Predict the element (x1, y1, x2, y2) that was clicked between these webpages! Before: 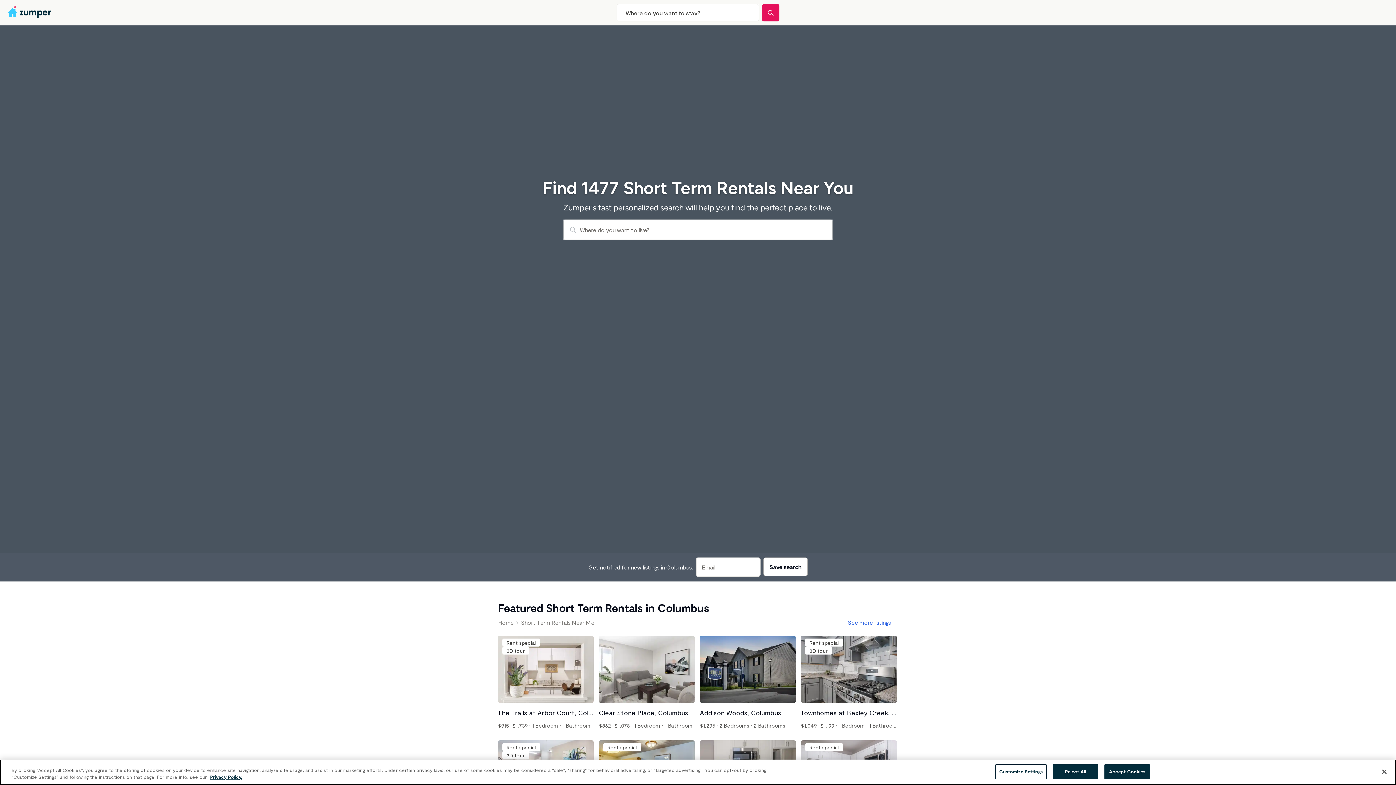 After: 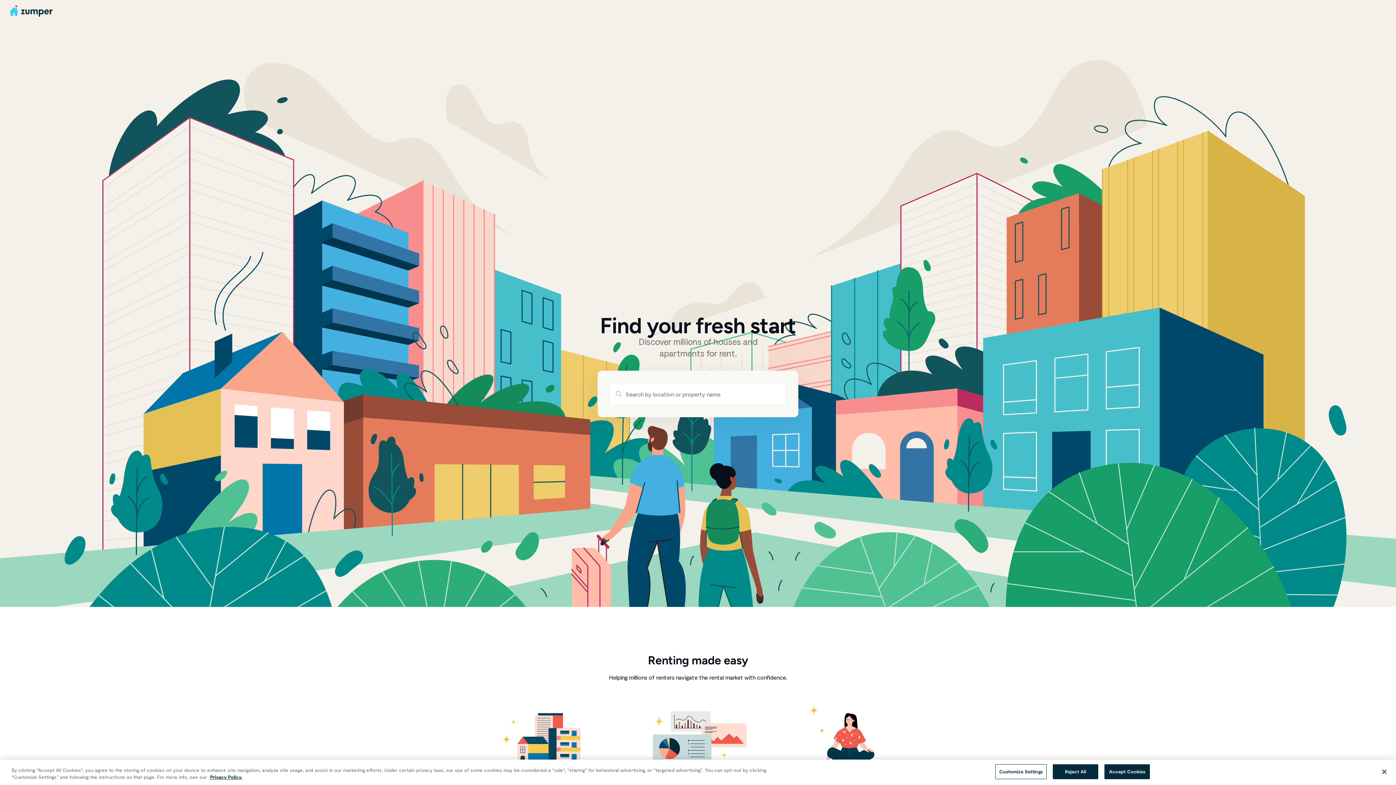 Action: label: Search bbox: (762, 4, 779, 21)